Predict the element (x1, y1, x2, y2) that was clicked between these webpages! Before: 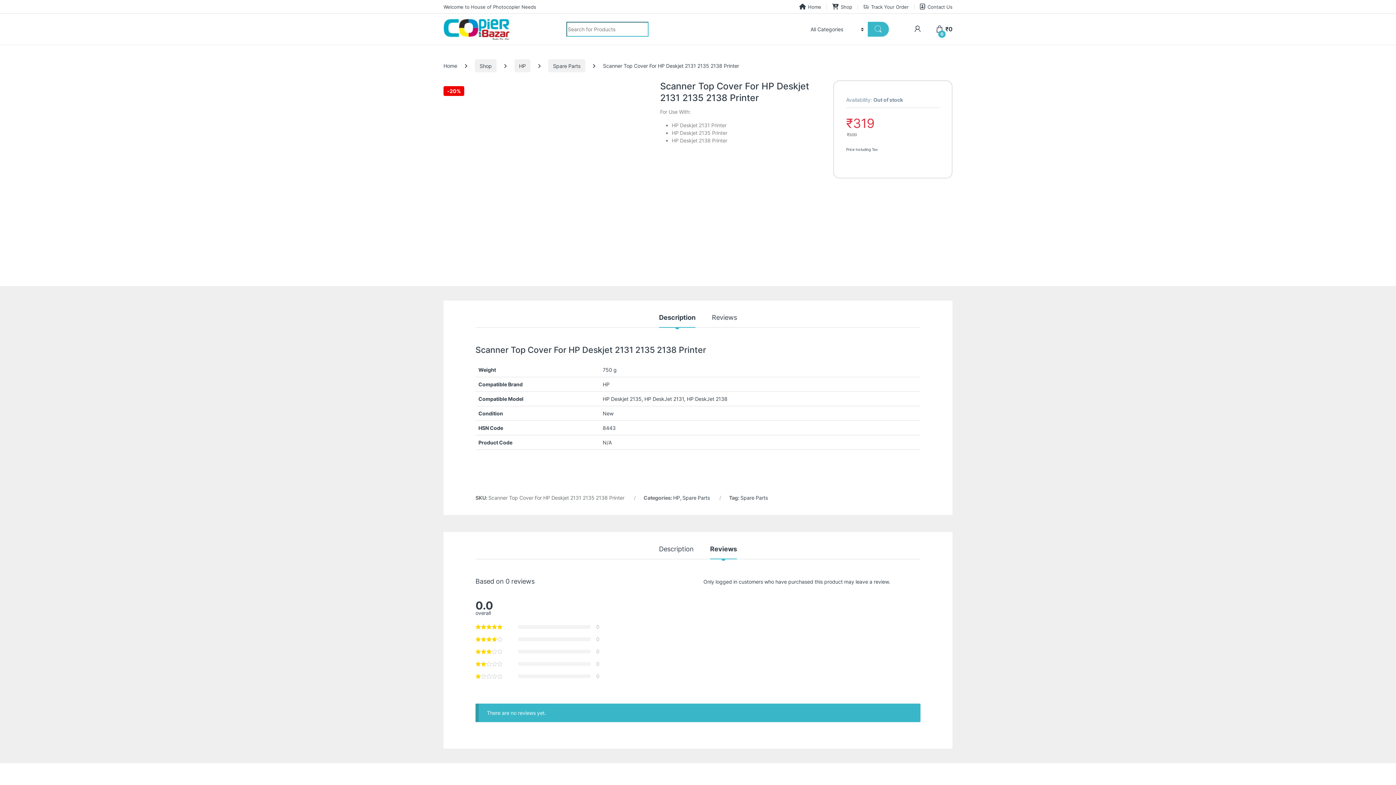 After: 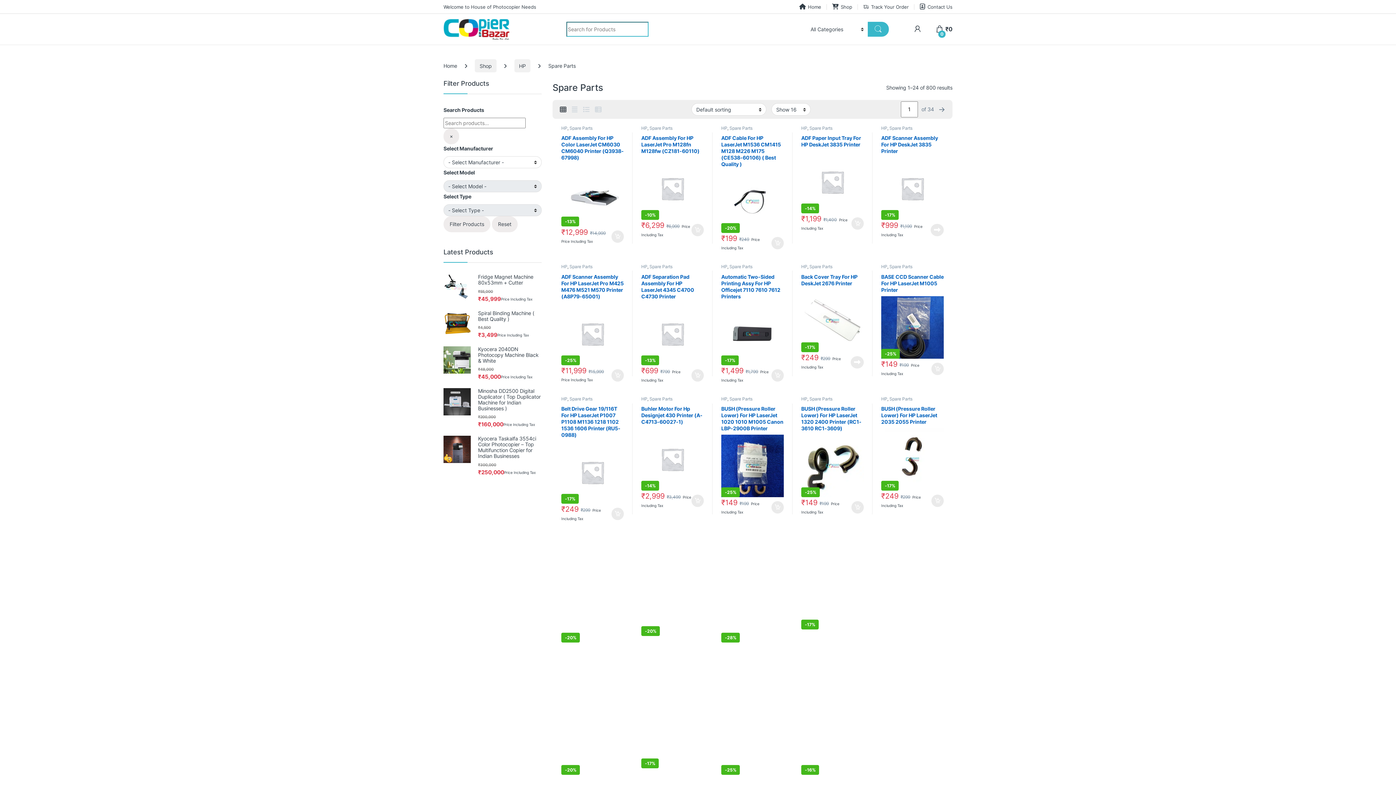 Action: bbox: (548, 59, 585, 72) label: Spare Parts